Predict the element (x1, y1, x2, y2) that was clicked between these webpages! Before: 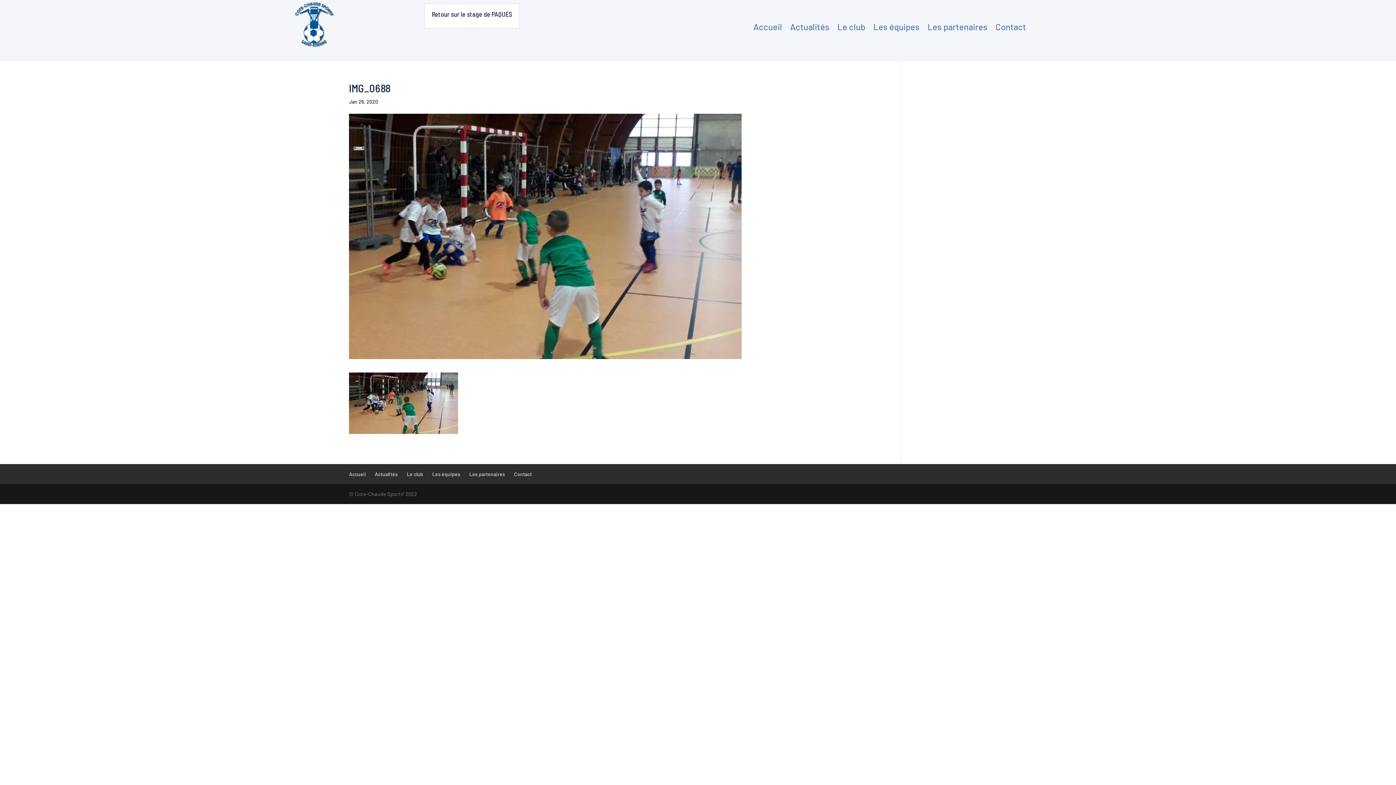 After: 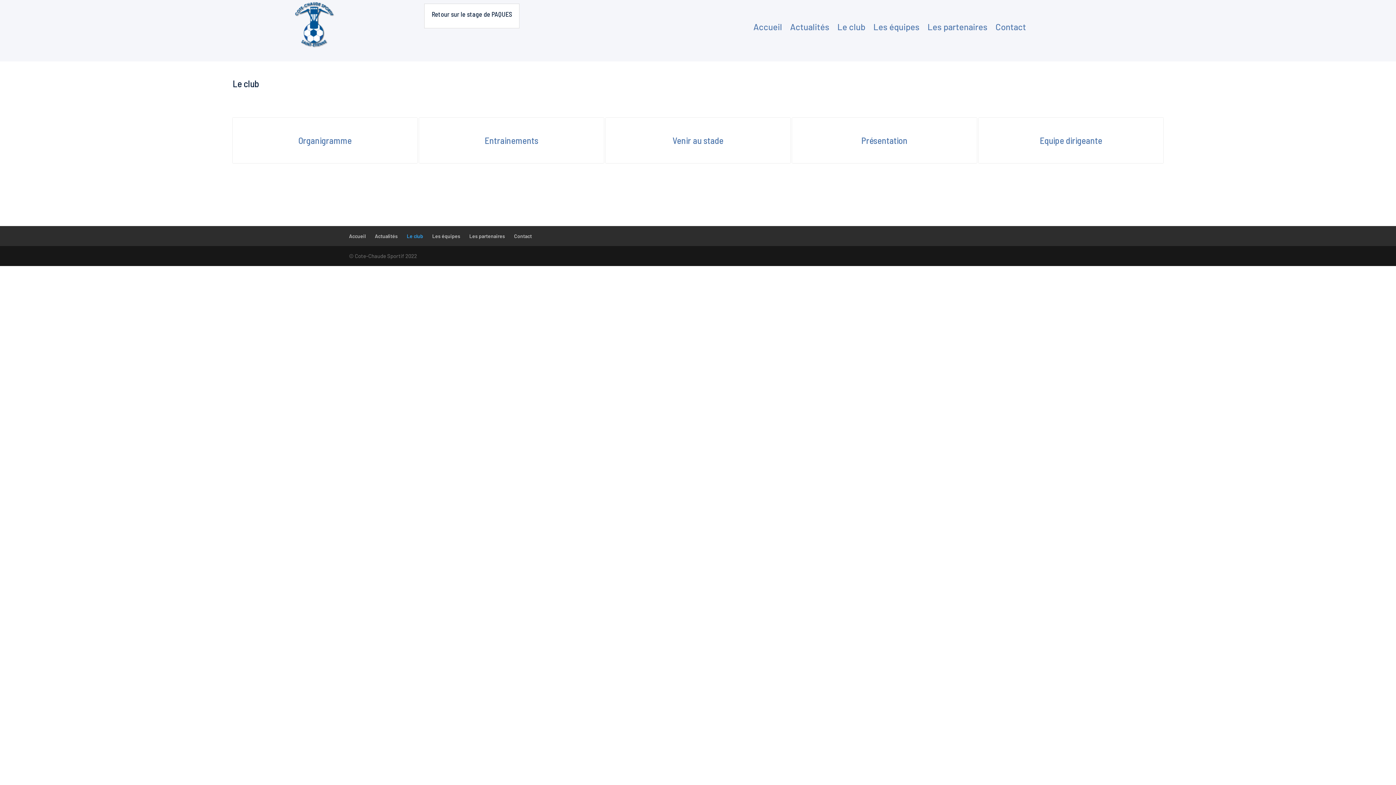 Action: bbox: (406, 471, 423, 477) label: Le club